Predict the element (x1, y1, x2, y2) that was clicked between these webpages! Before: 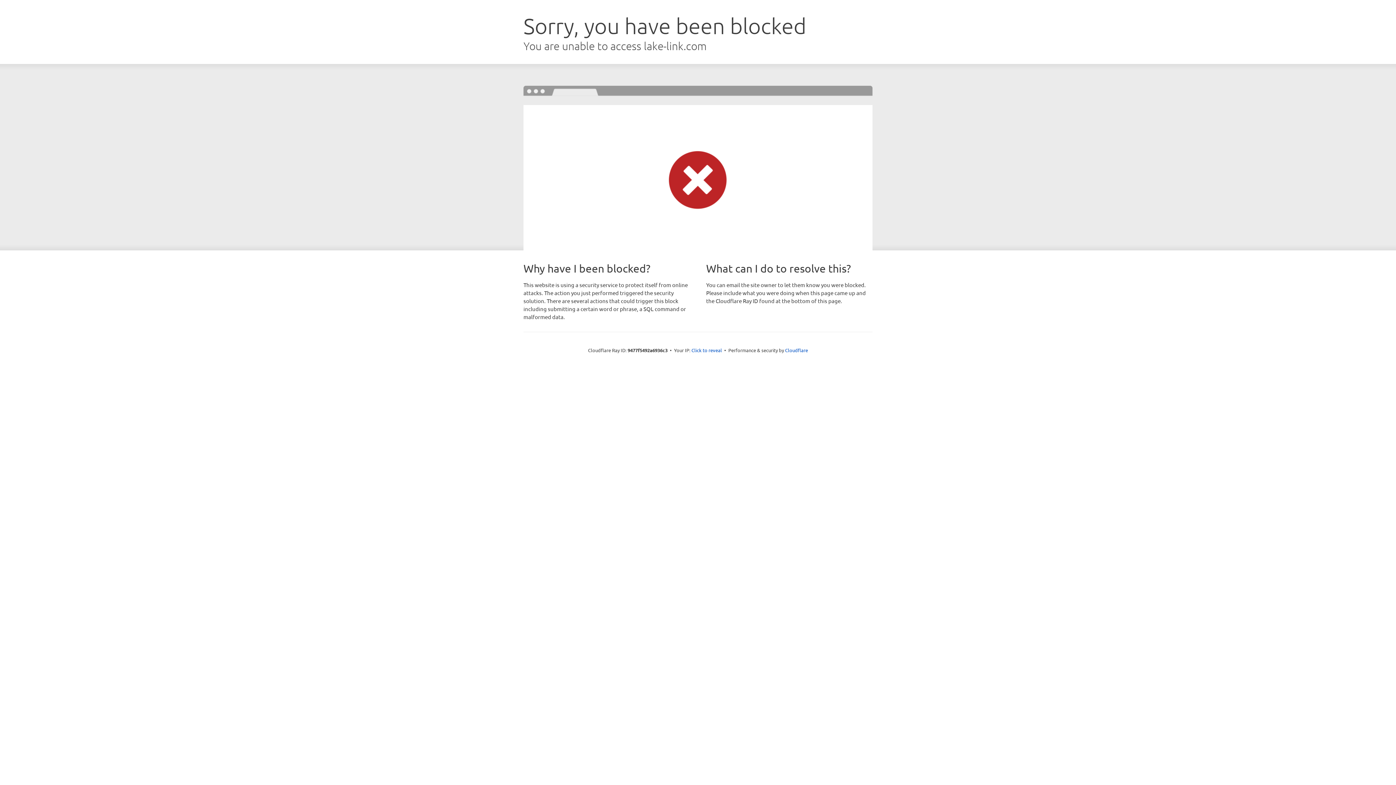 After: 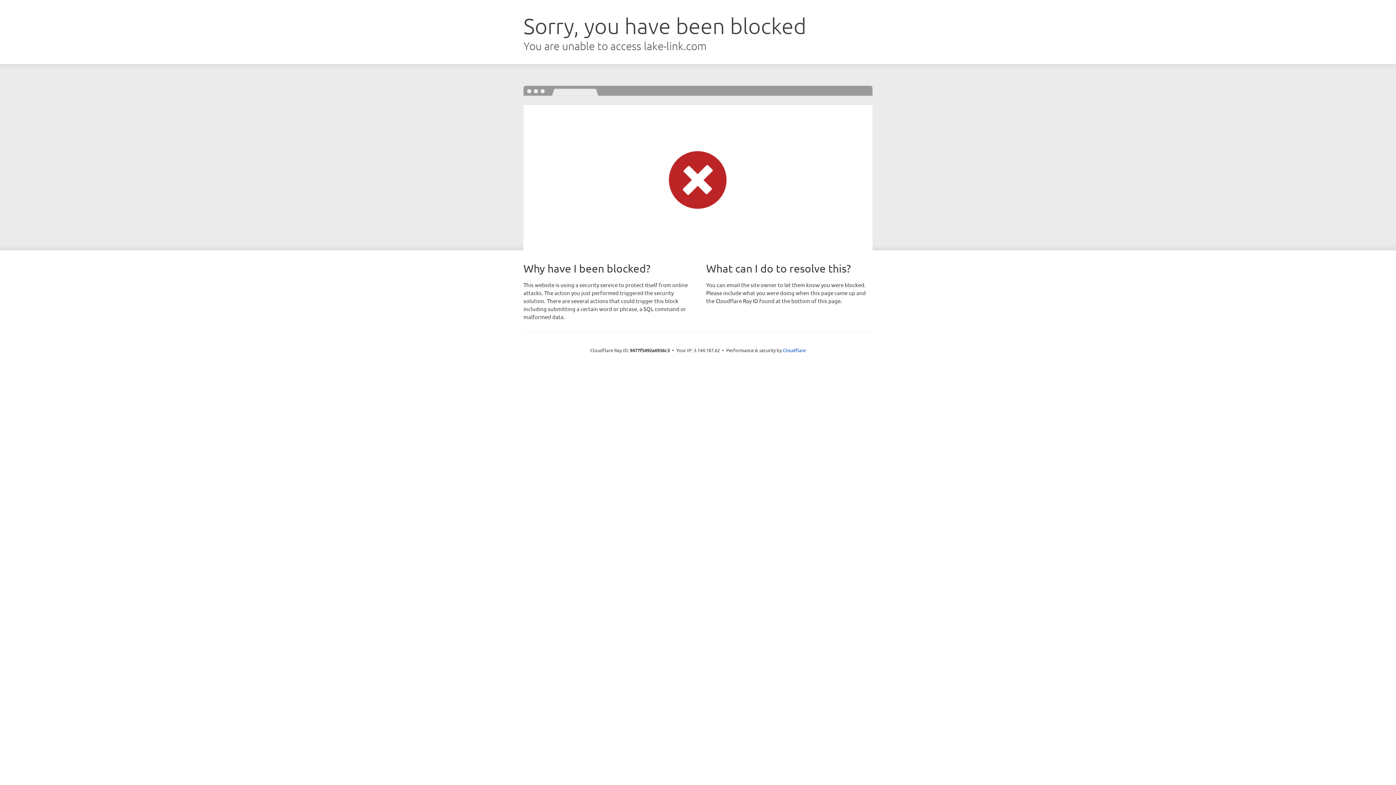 Action: bbox: (691, 346, 722, 353) label: Click to reveal